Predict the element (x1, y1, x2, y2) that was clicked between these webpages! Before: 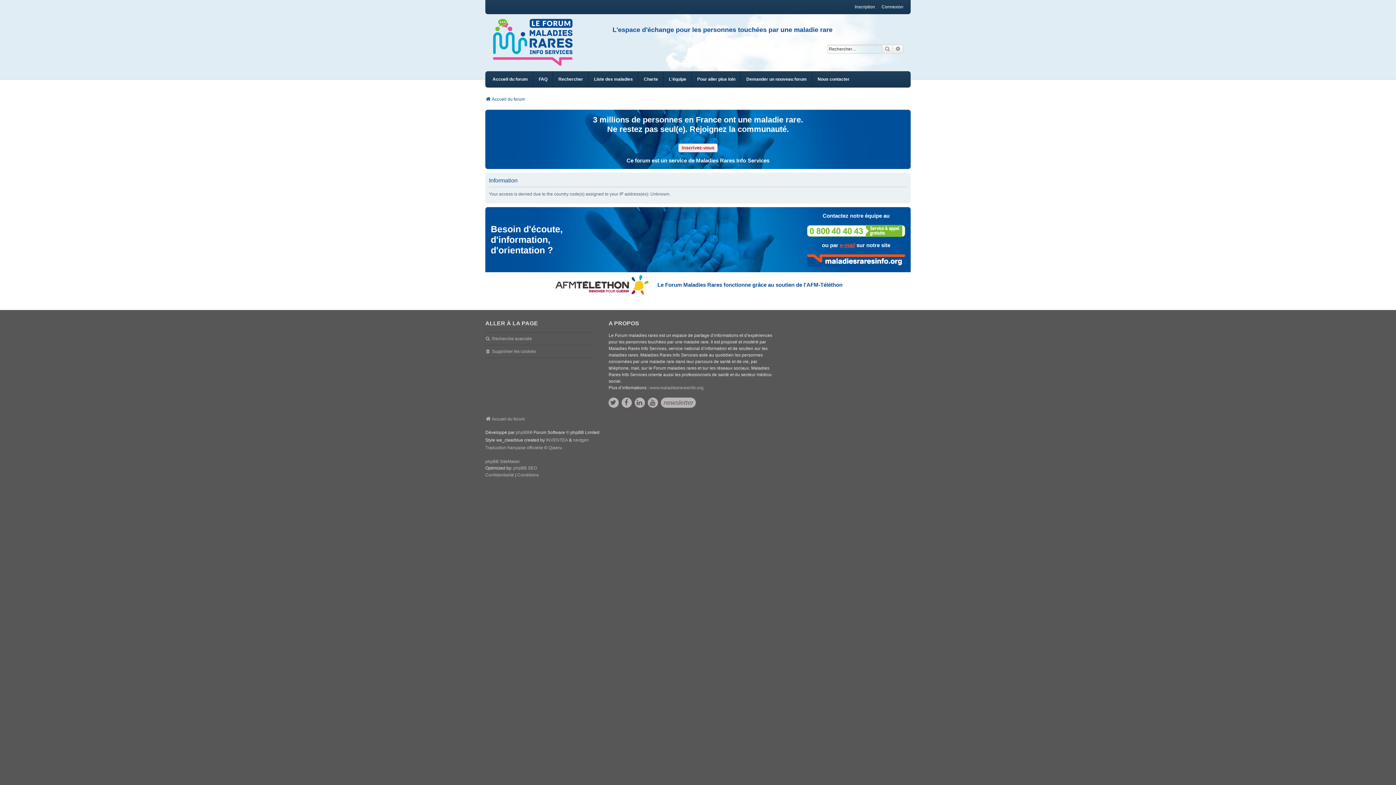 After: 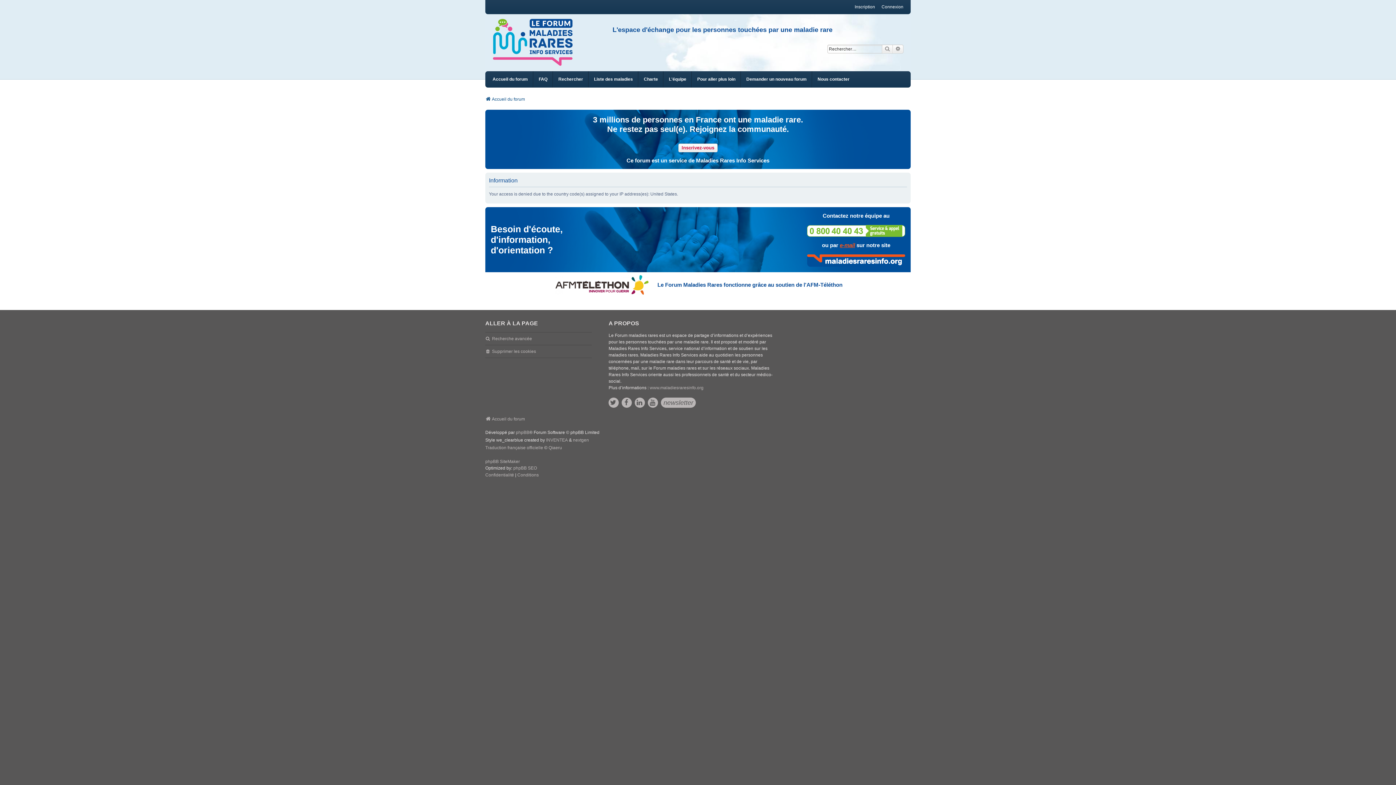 Action: bbox: (669, 71, 686, 87) label: L'équipe